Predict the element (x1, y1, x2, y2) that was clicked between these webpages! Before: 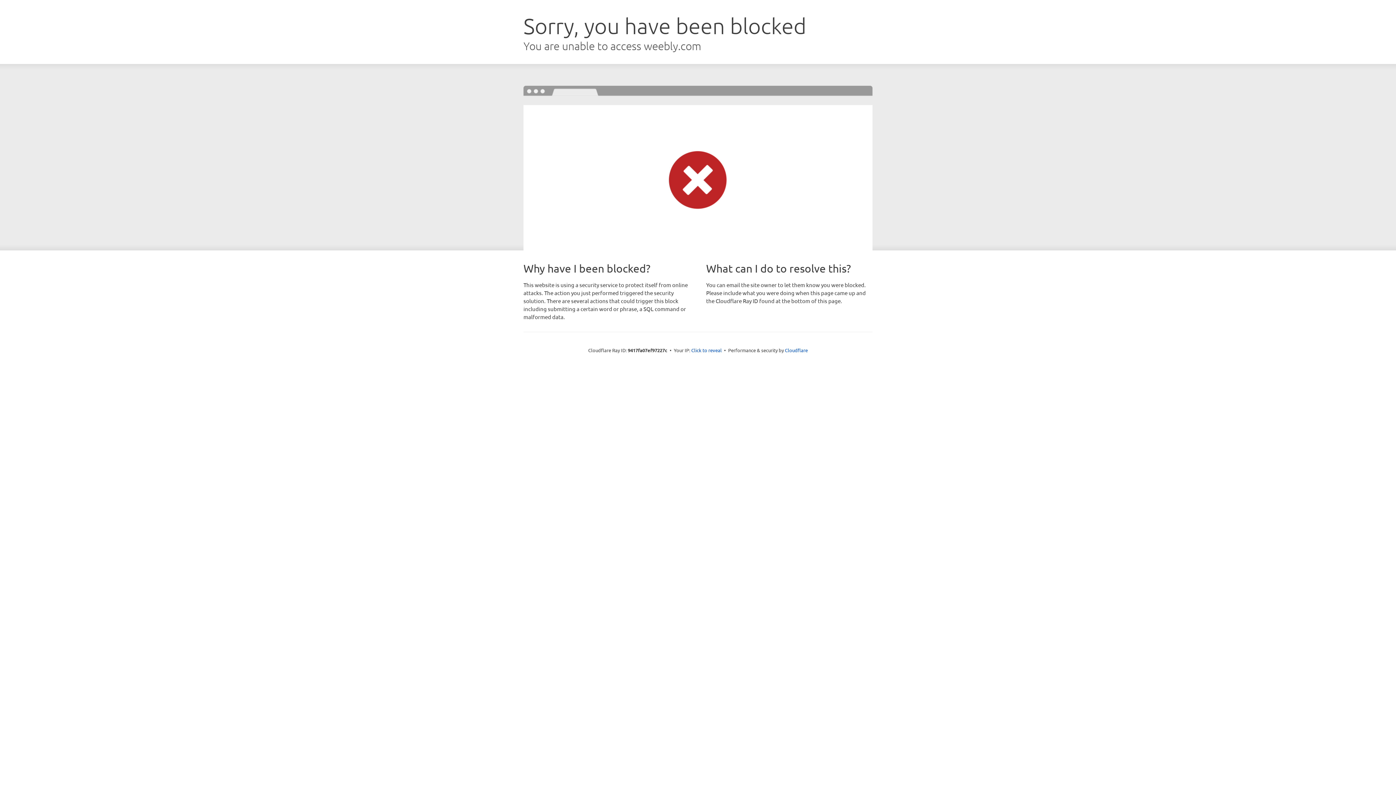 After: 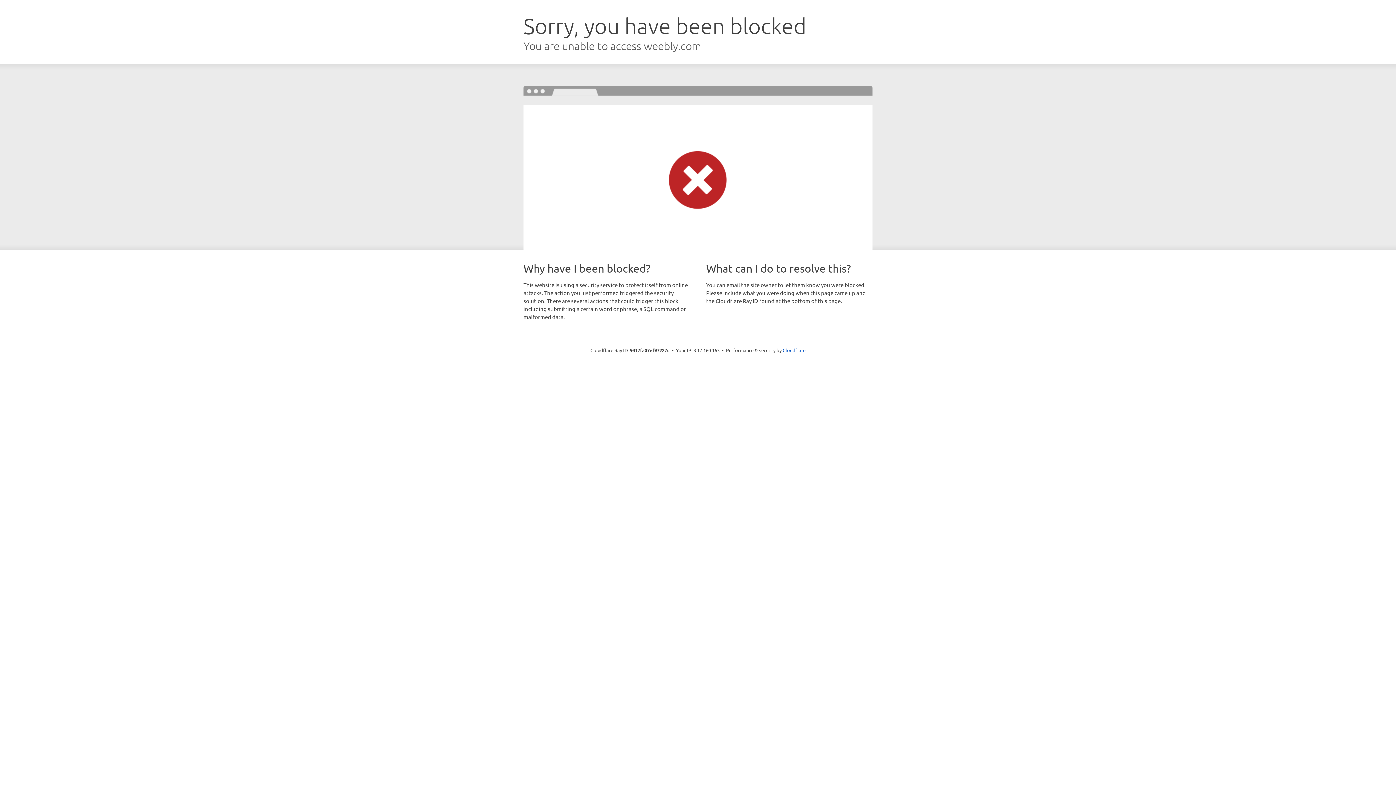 Action: bbox: (691, 346, 722, 353) label: Click to reveal